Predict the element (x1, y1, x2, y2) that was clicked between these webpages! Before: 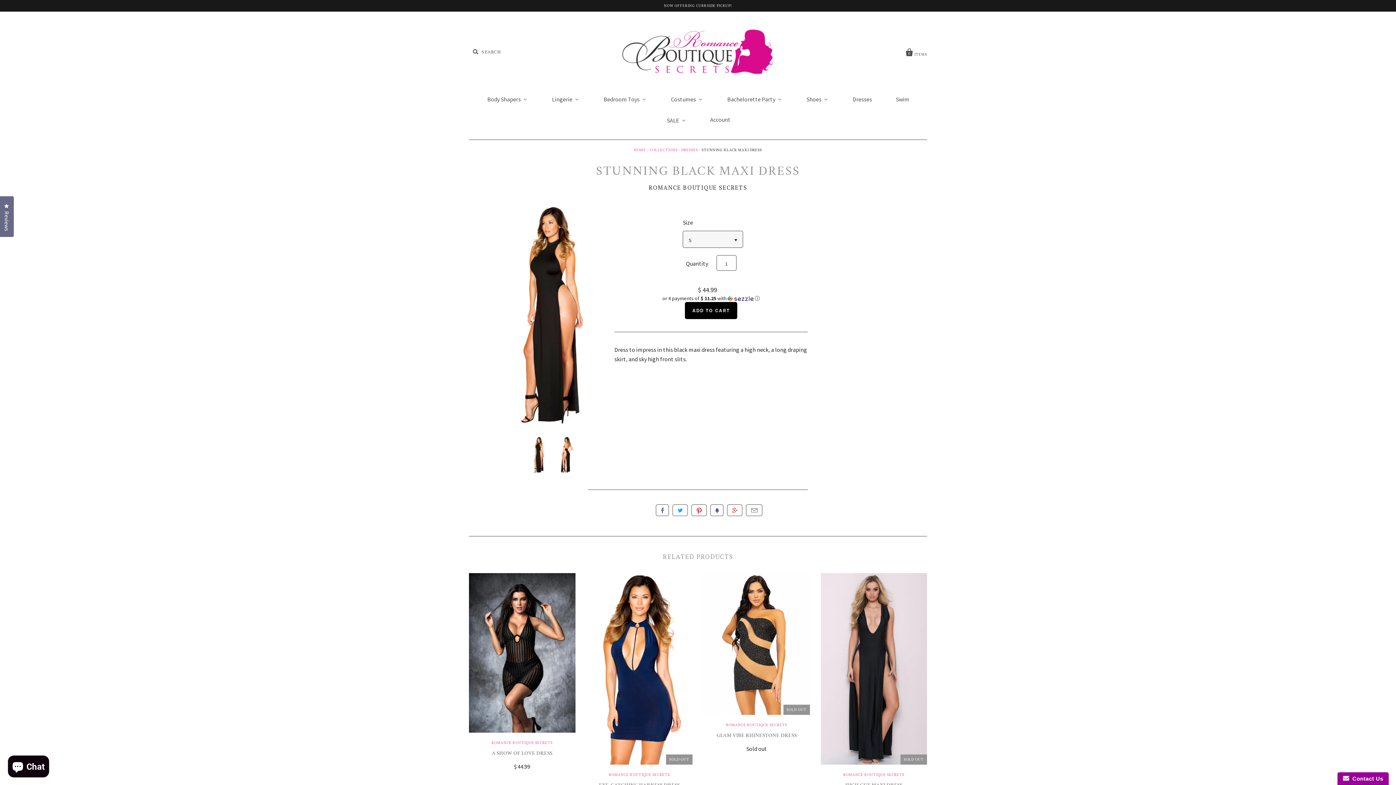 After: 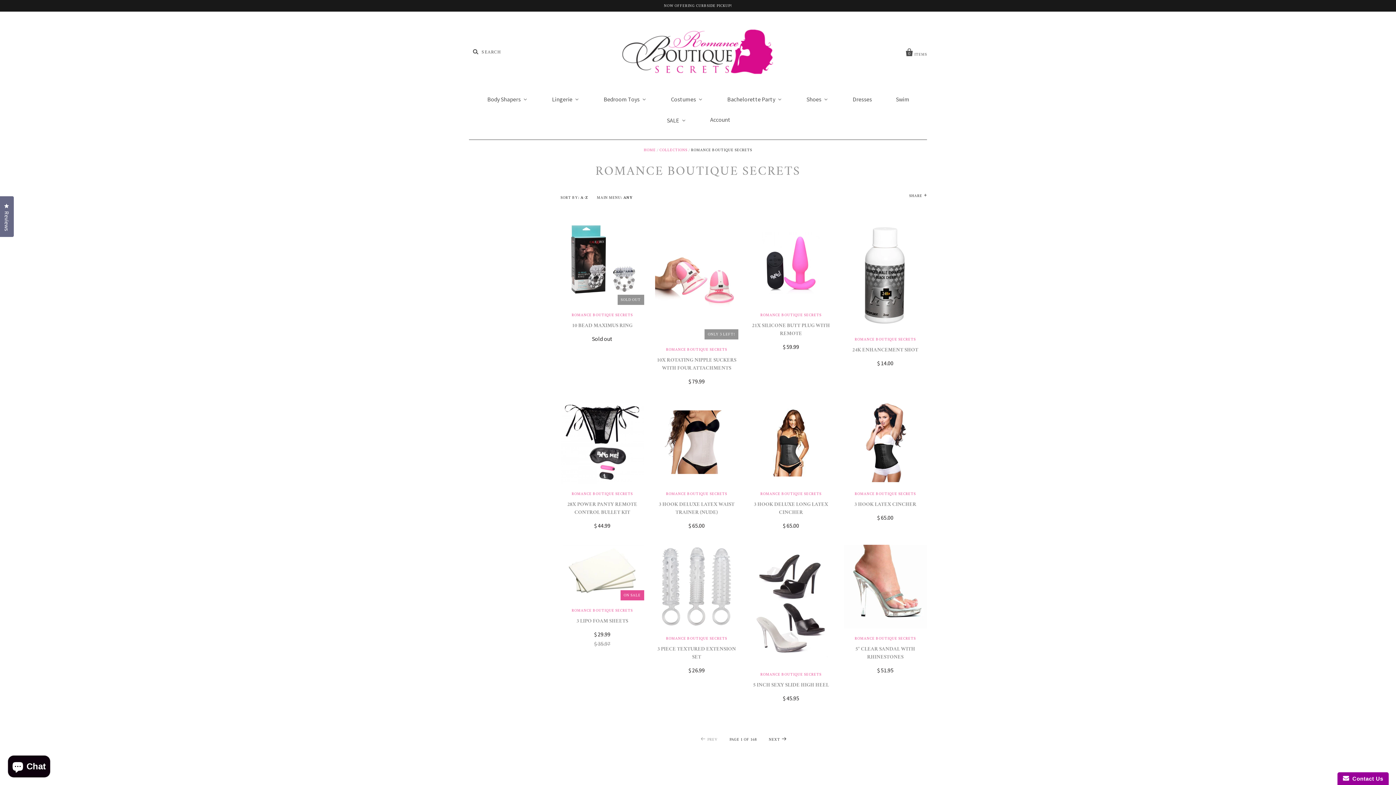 Action: label: ROMANCE BOUTIQUE SECRETS bbox: (843, 772, 904, 777)